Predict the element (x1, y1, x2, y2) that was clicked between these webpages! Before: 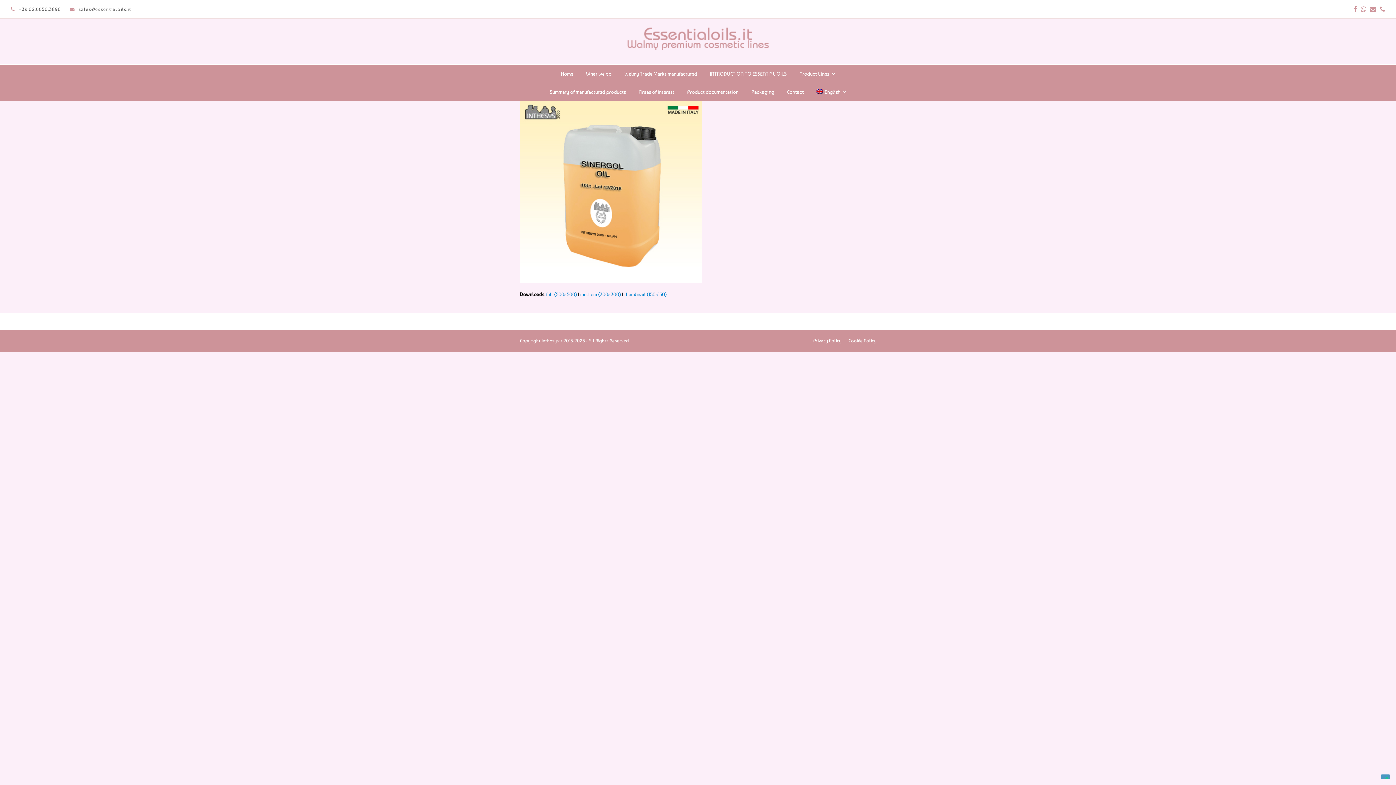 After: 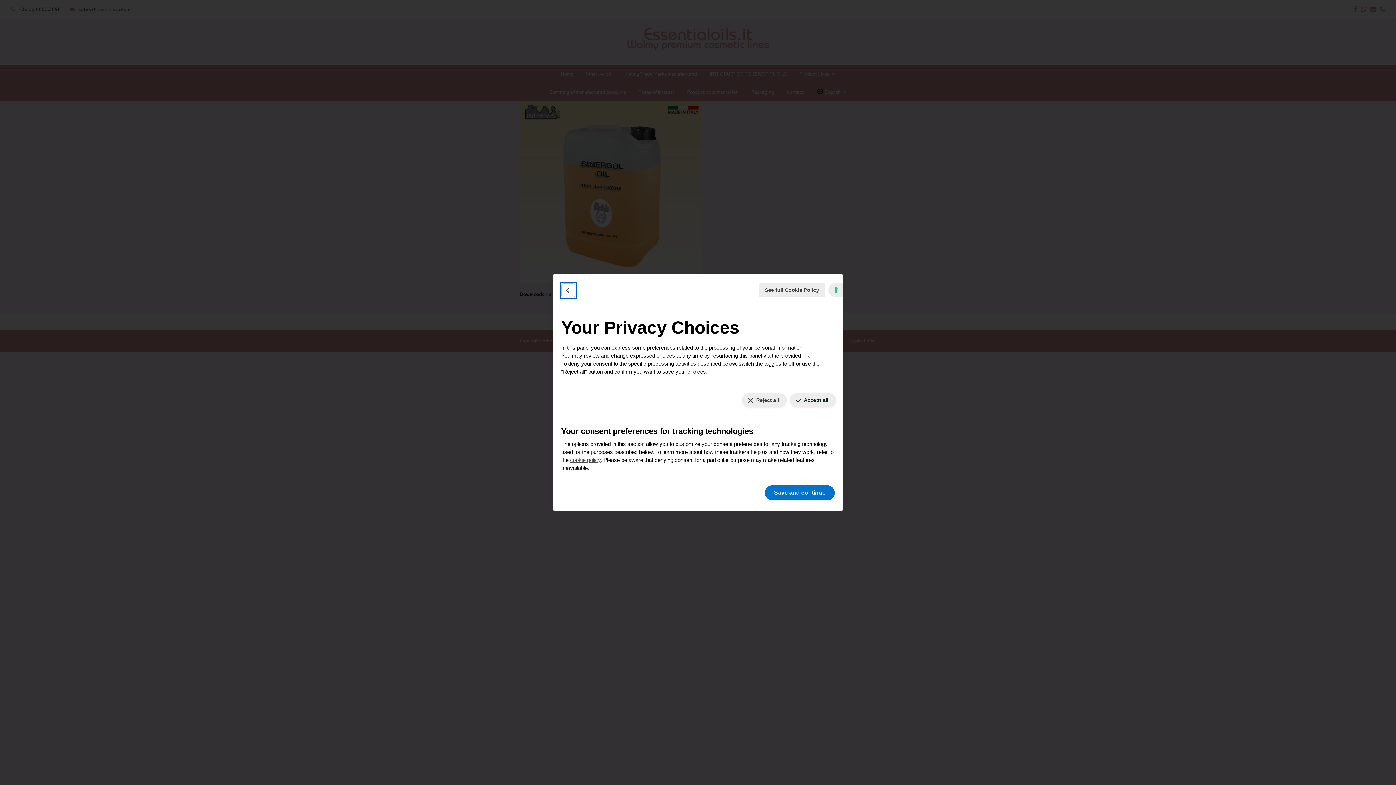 Action: label: Your consent preferences for tracking technologies bbox: (1381, 774, 1390, 779)